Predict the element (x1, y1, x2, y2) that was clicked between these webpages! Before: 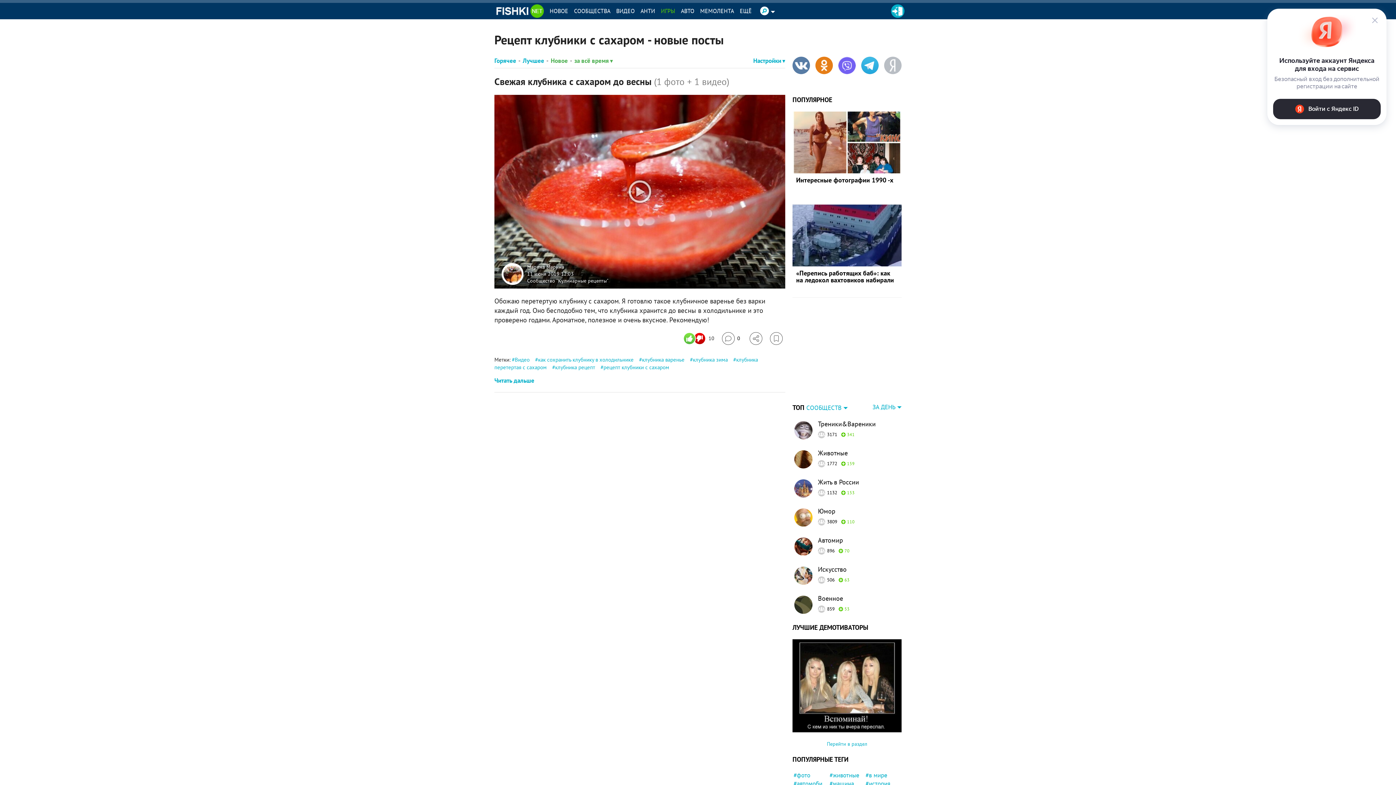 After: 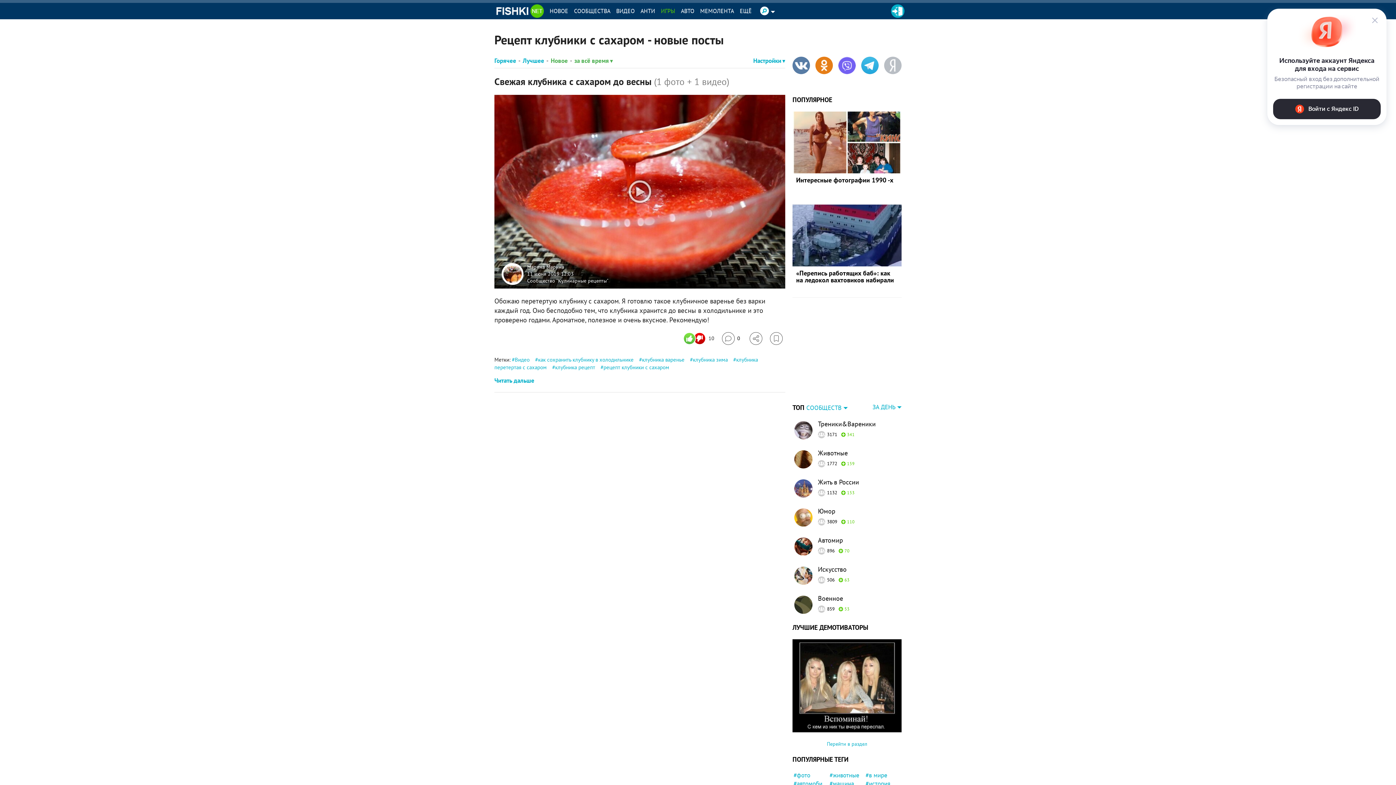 Action: bbox: (770, 332, 782, 345) label: Избранное